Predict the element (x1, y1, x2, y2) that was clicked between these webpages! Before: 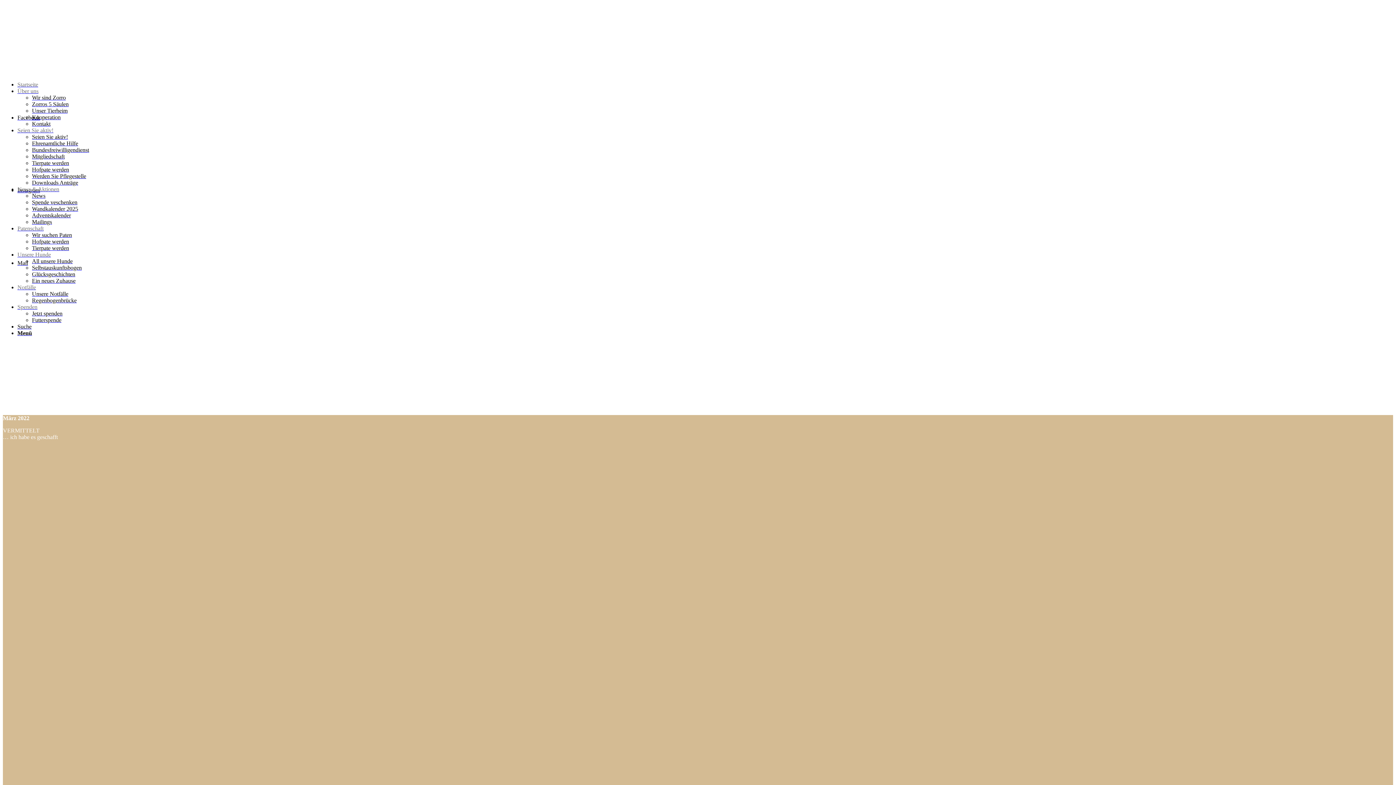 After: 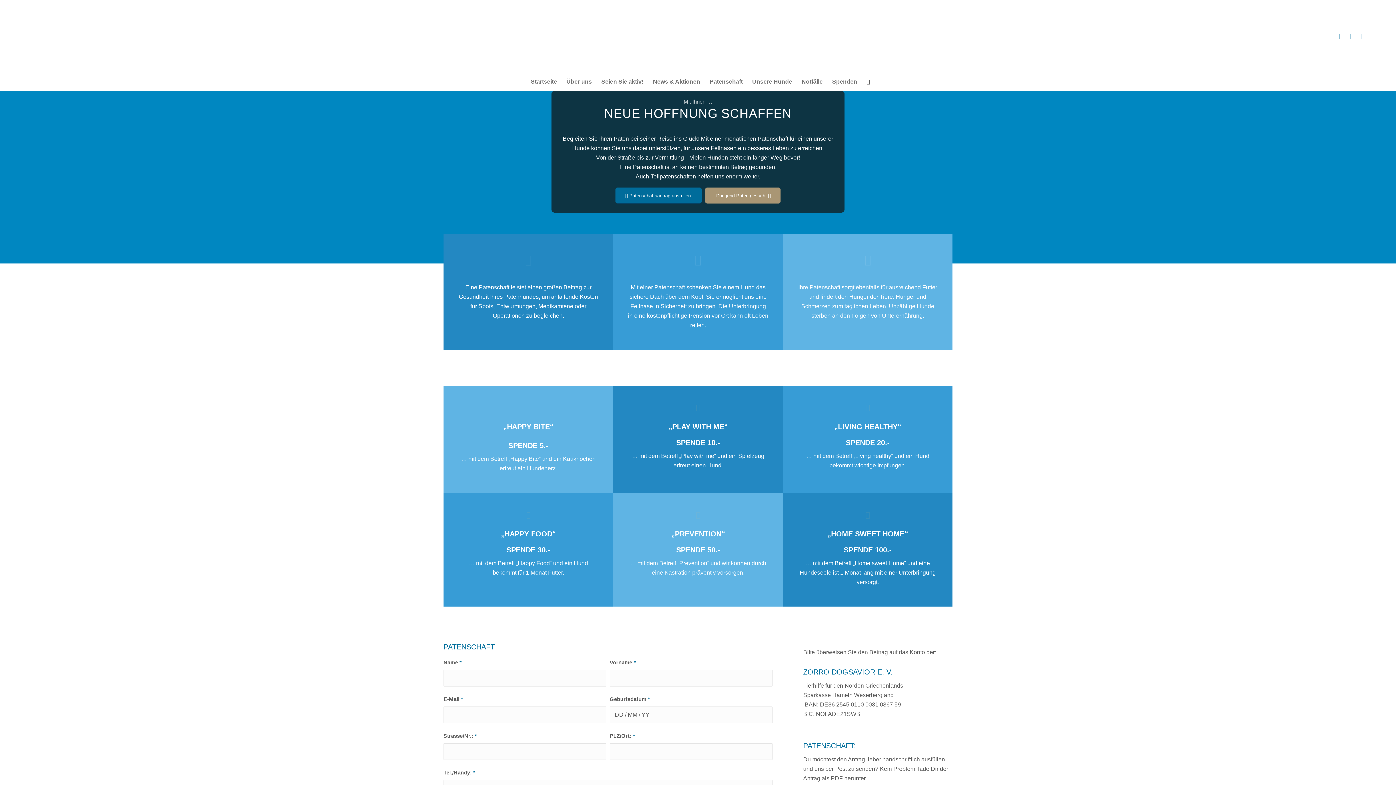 Action: bbox: (32, 245, 69, 251) label: Tierpate werden